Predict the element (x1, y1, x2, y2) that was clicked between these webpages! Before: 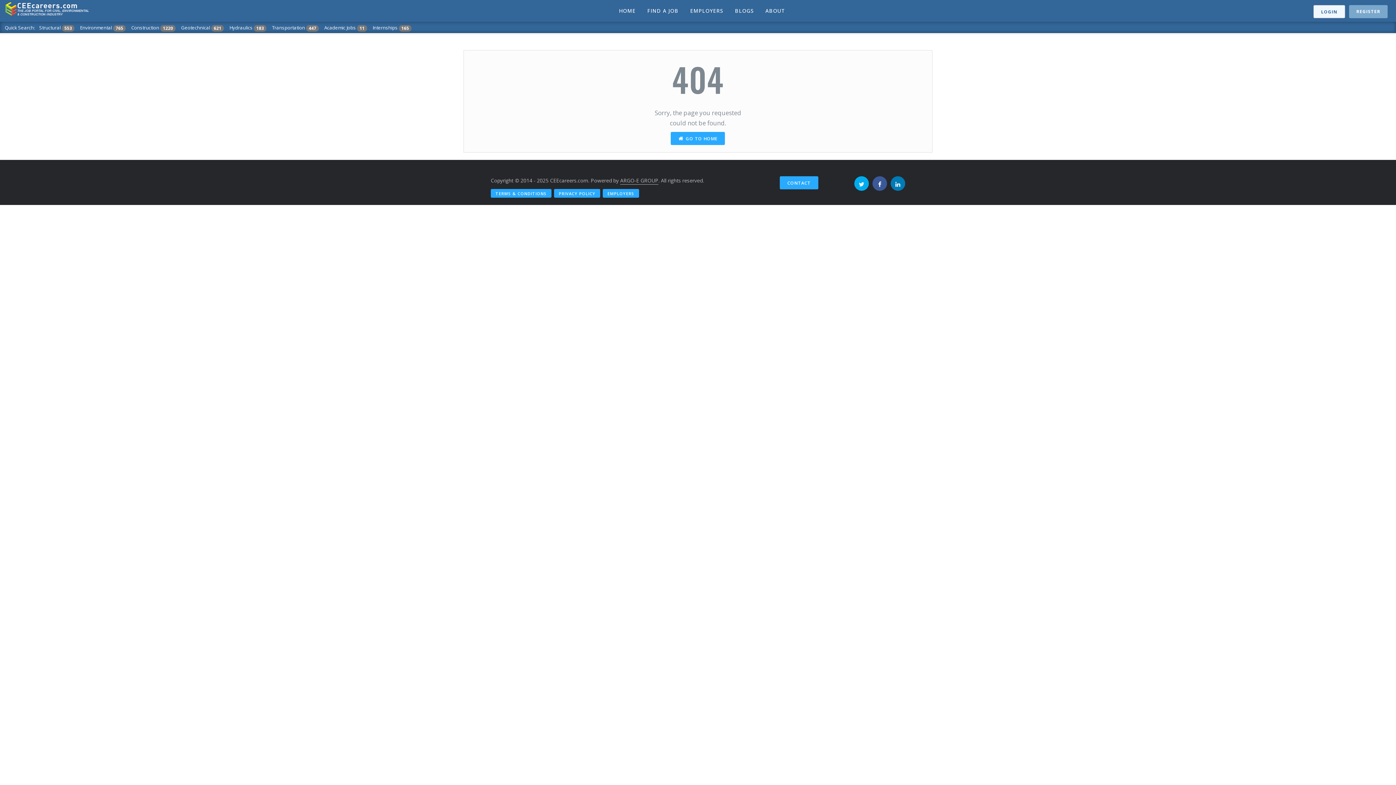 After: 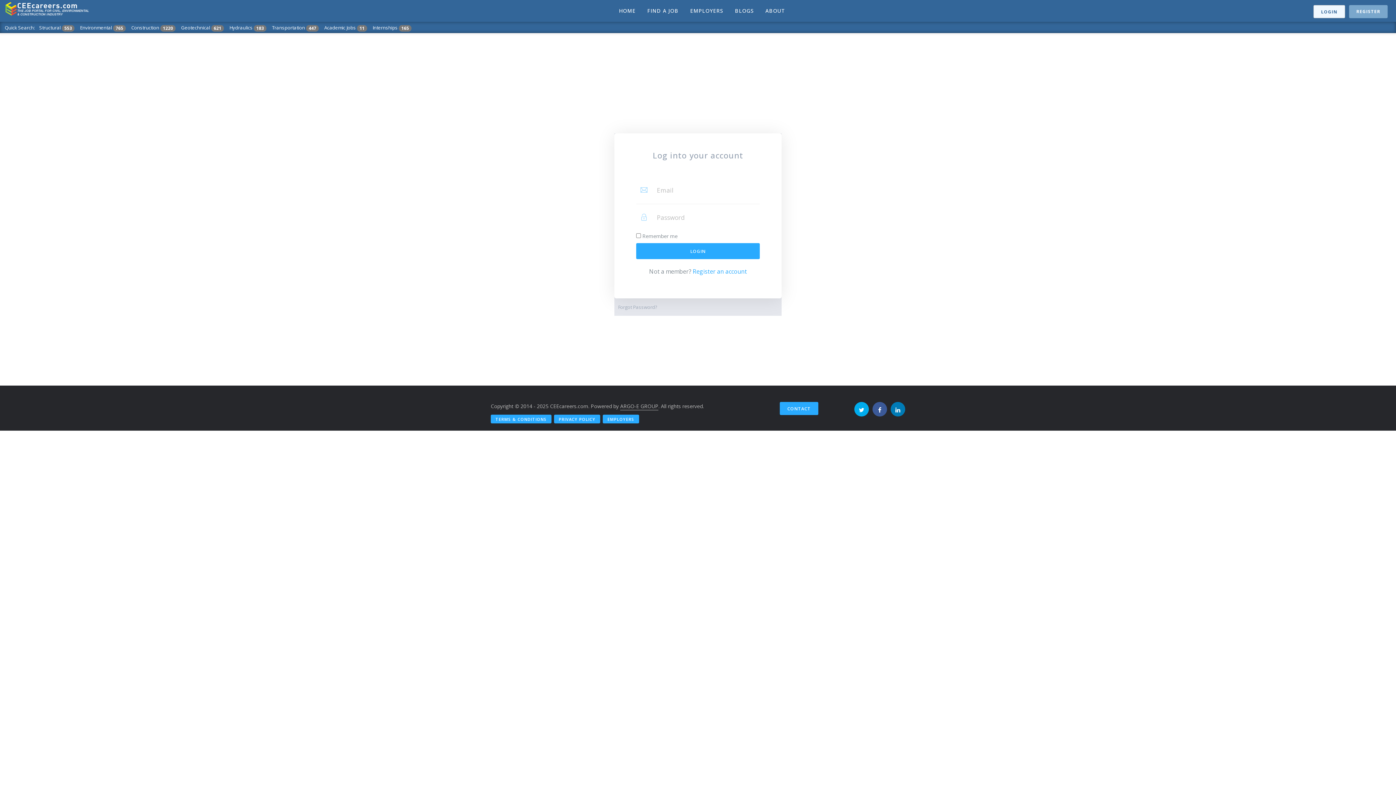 Action: bbox: (1313, 4, 1345, 18) label: LOGIN